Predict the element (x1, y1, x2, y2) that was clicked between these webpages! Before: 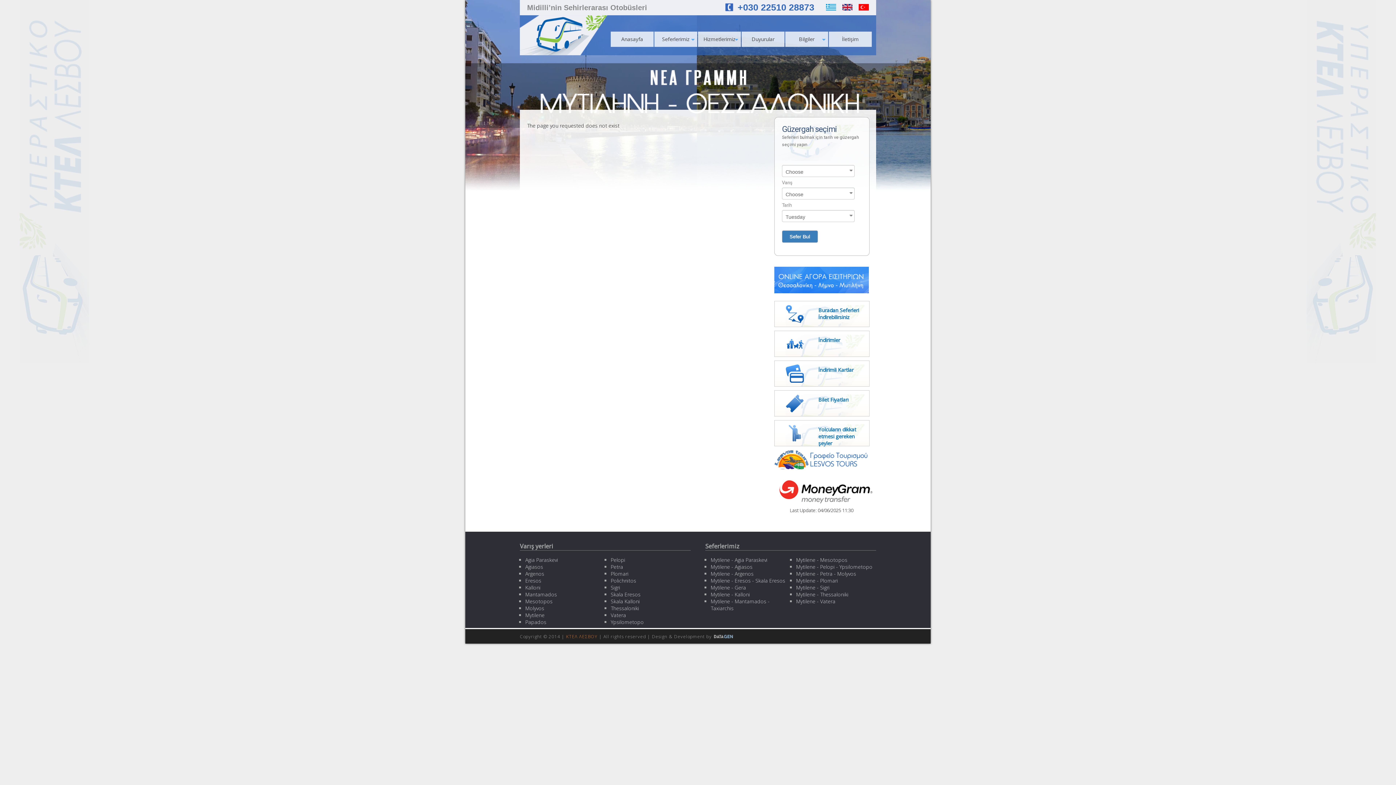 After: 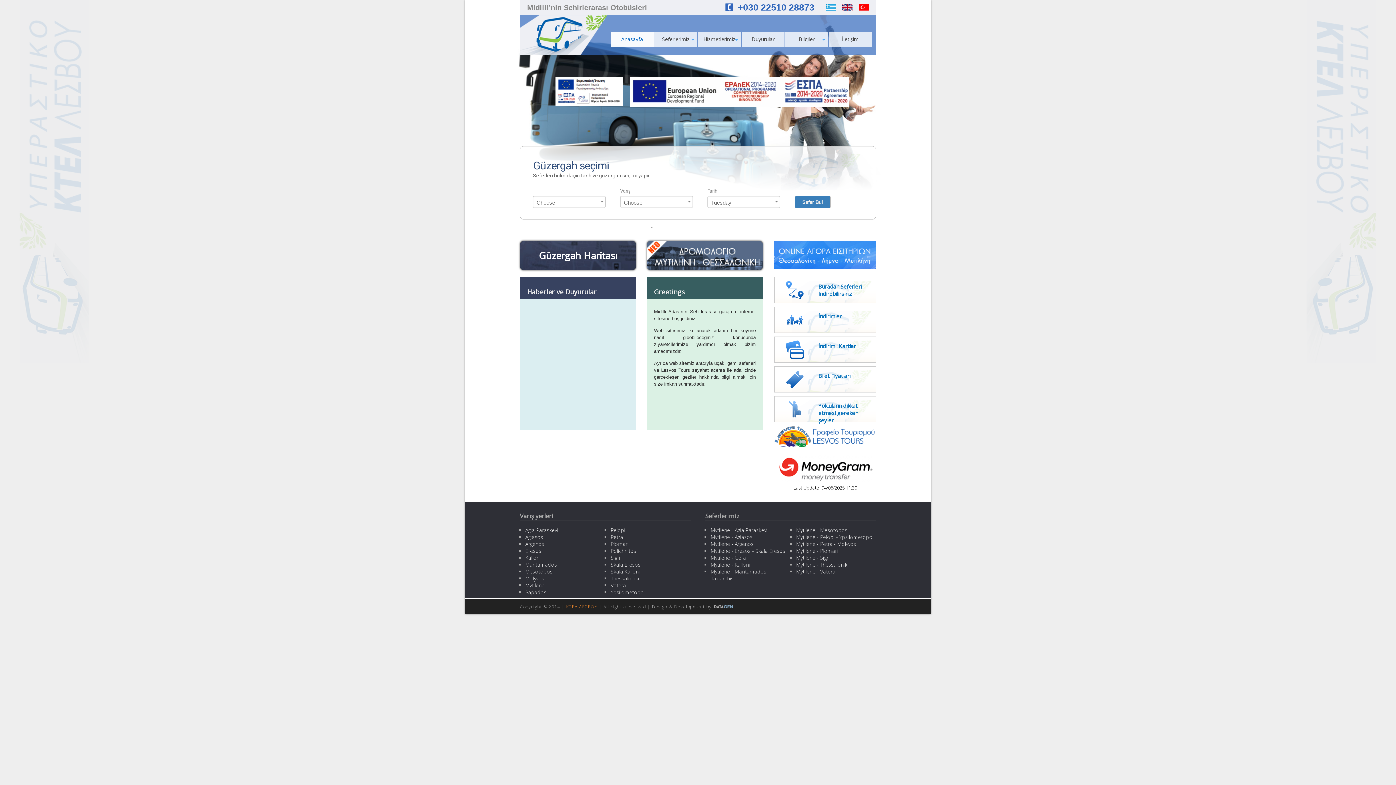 Action: label: Anasayfa bbox: (610, 31, 653, 46)